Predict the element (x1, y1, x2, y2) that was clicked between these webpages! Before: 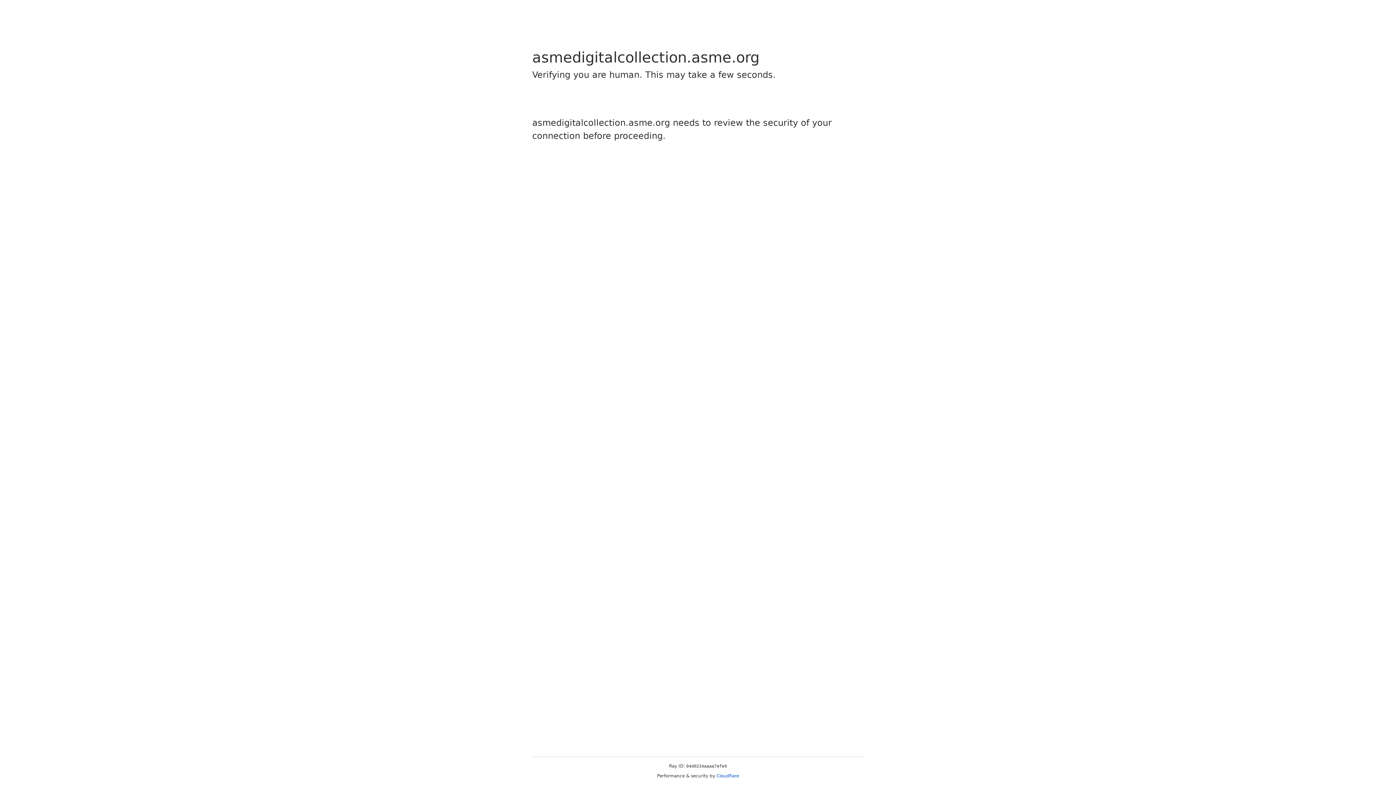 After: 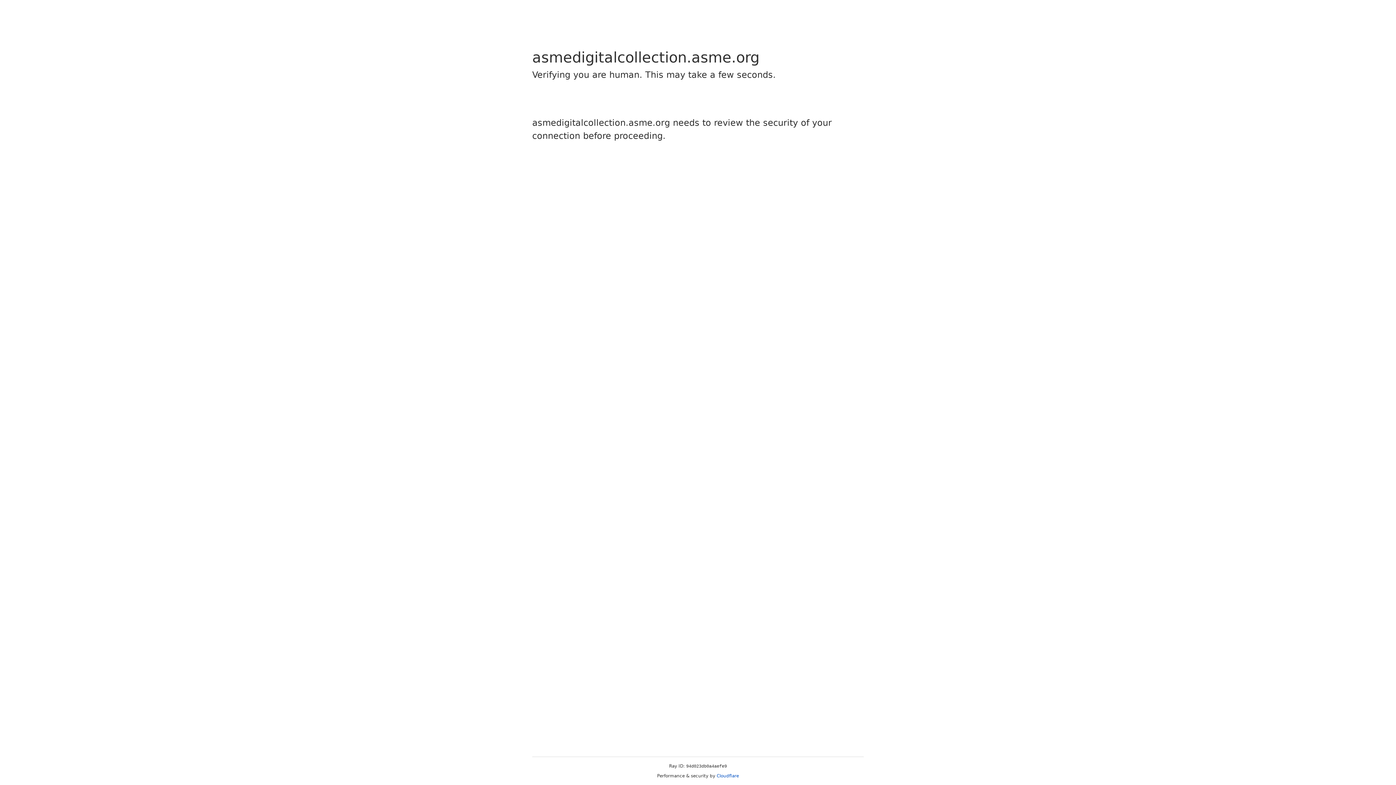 Action: bbox: (716, 773, 739, 778) label: Cloudflare